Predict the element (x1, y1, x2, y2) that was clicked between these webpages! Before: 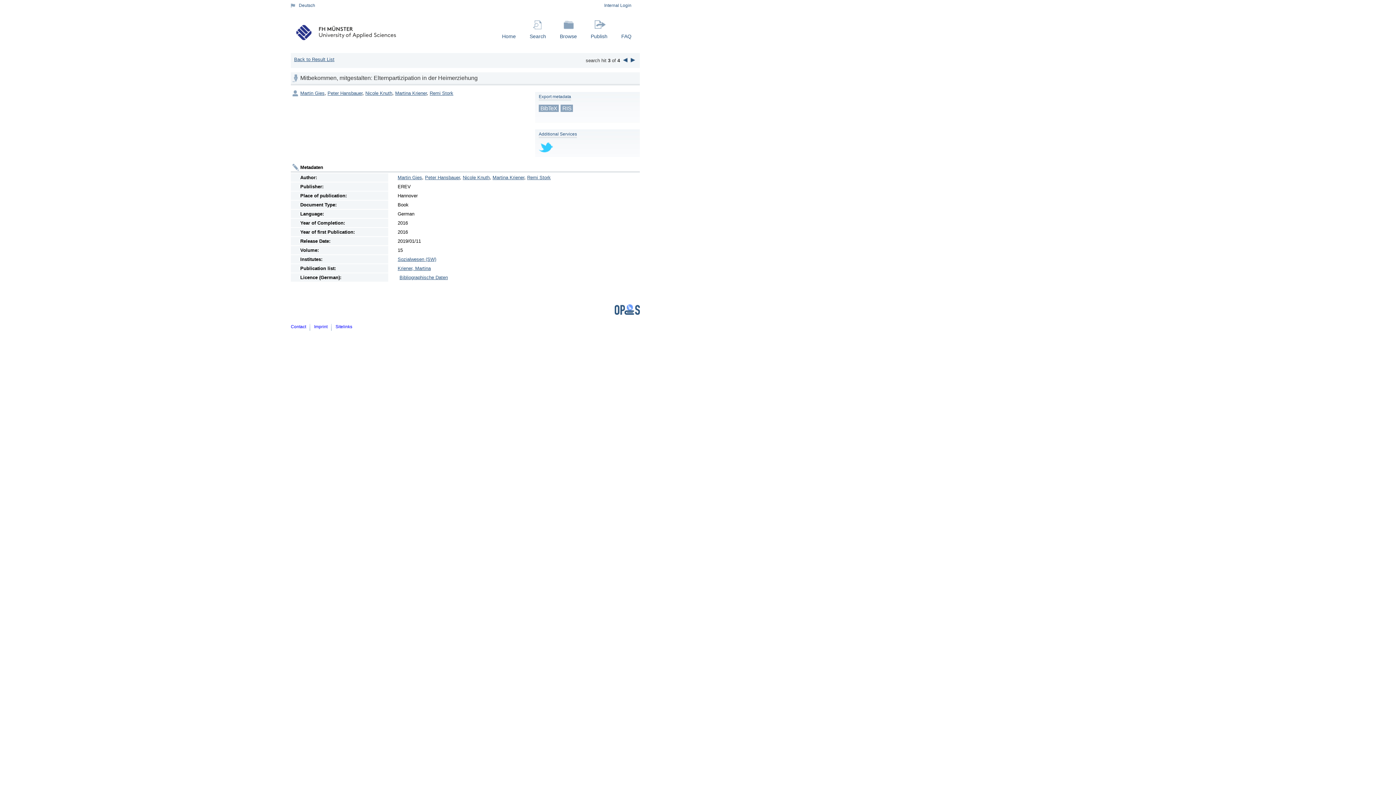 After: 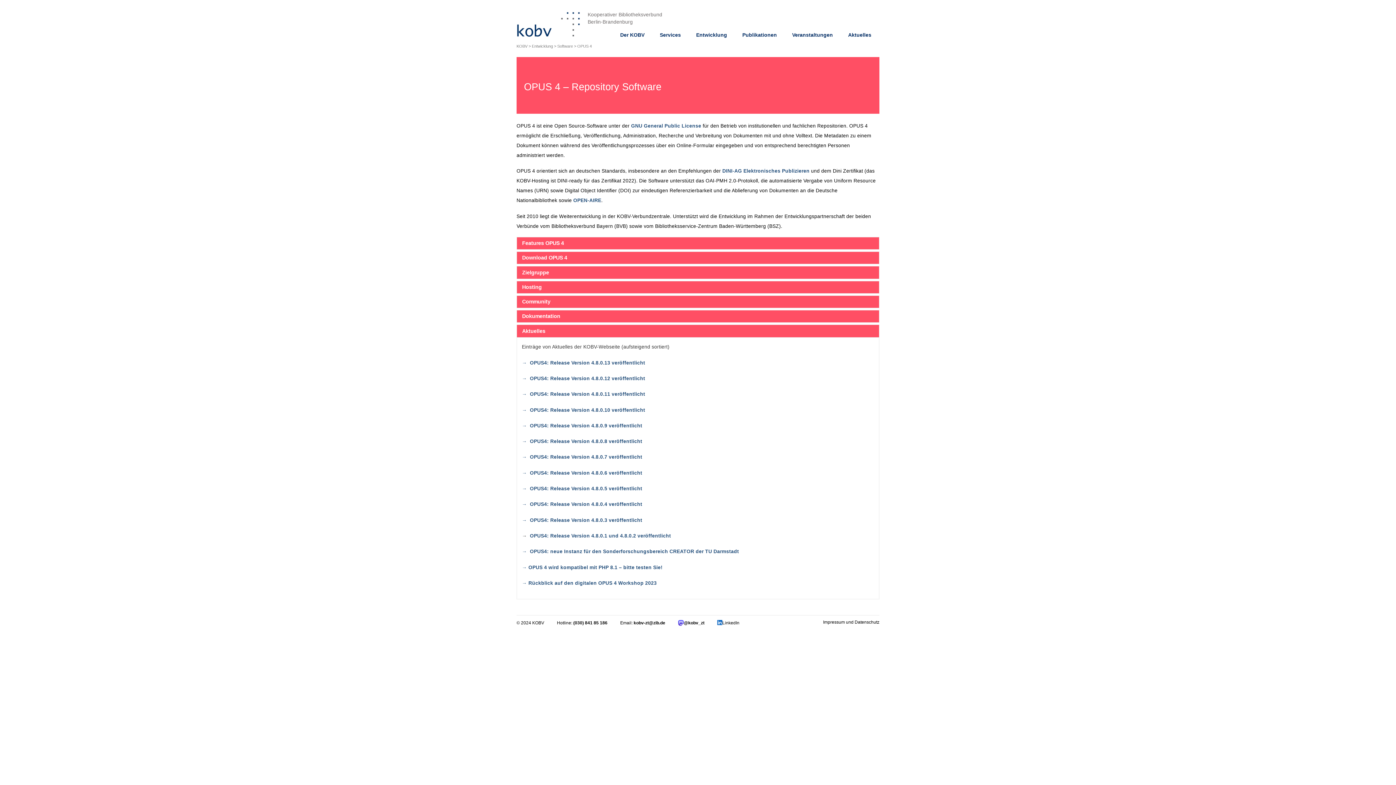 Action: bbox: (614, 311, 640, 316)